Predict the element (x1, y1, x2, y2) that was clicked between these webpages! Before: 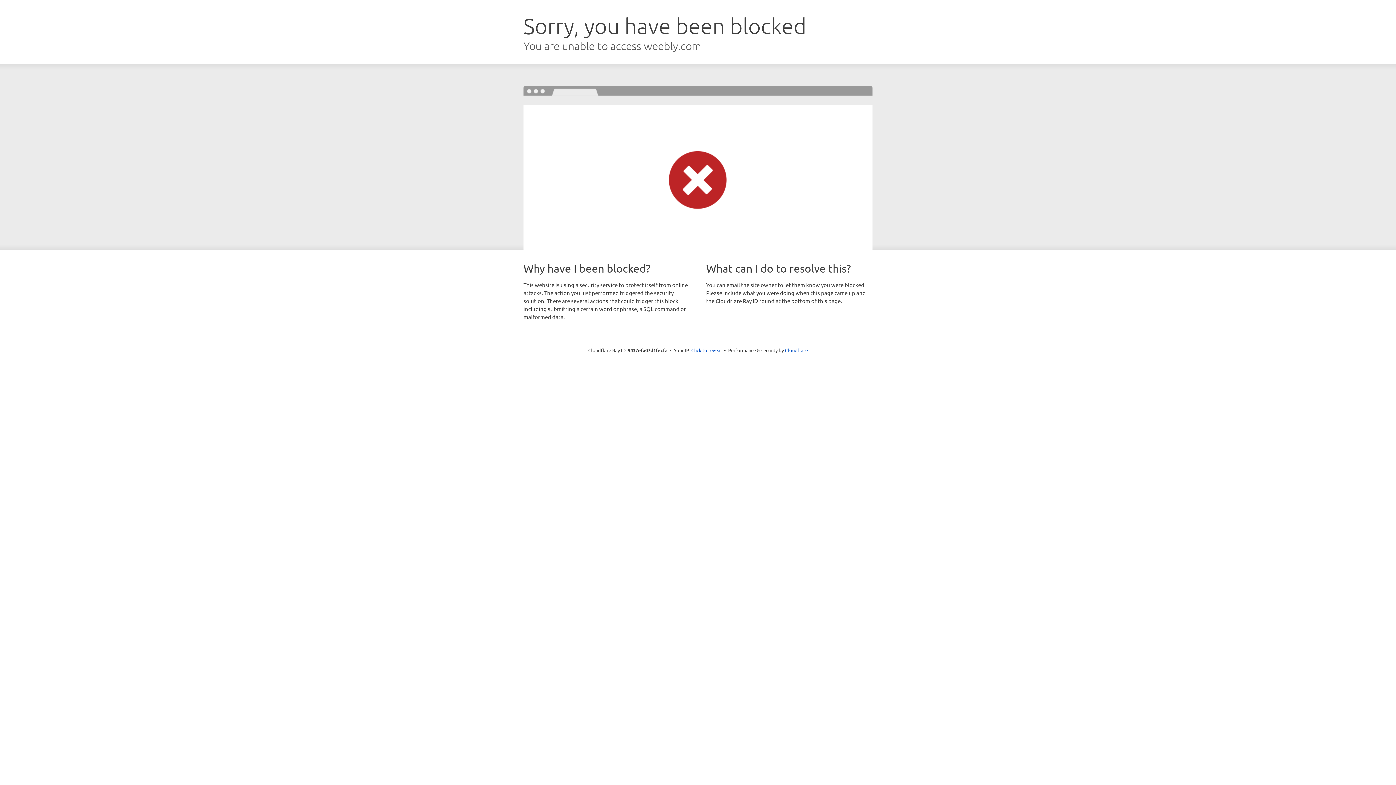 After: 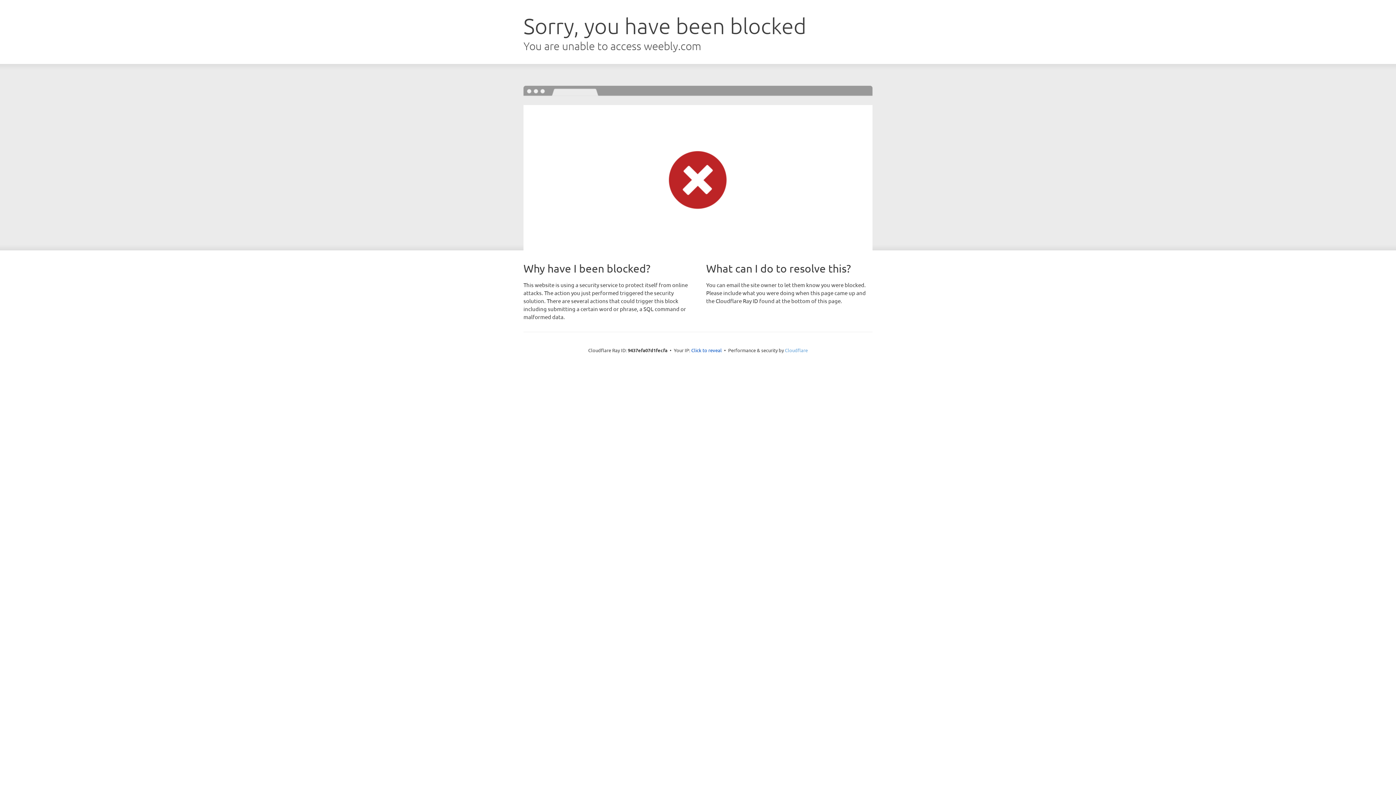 Action: label: Cloudflare bbox: (785, 347, 808, 353)